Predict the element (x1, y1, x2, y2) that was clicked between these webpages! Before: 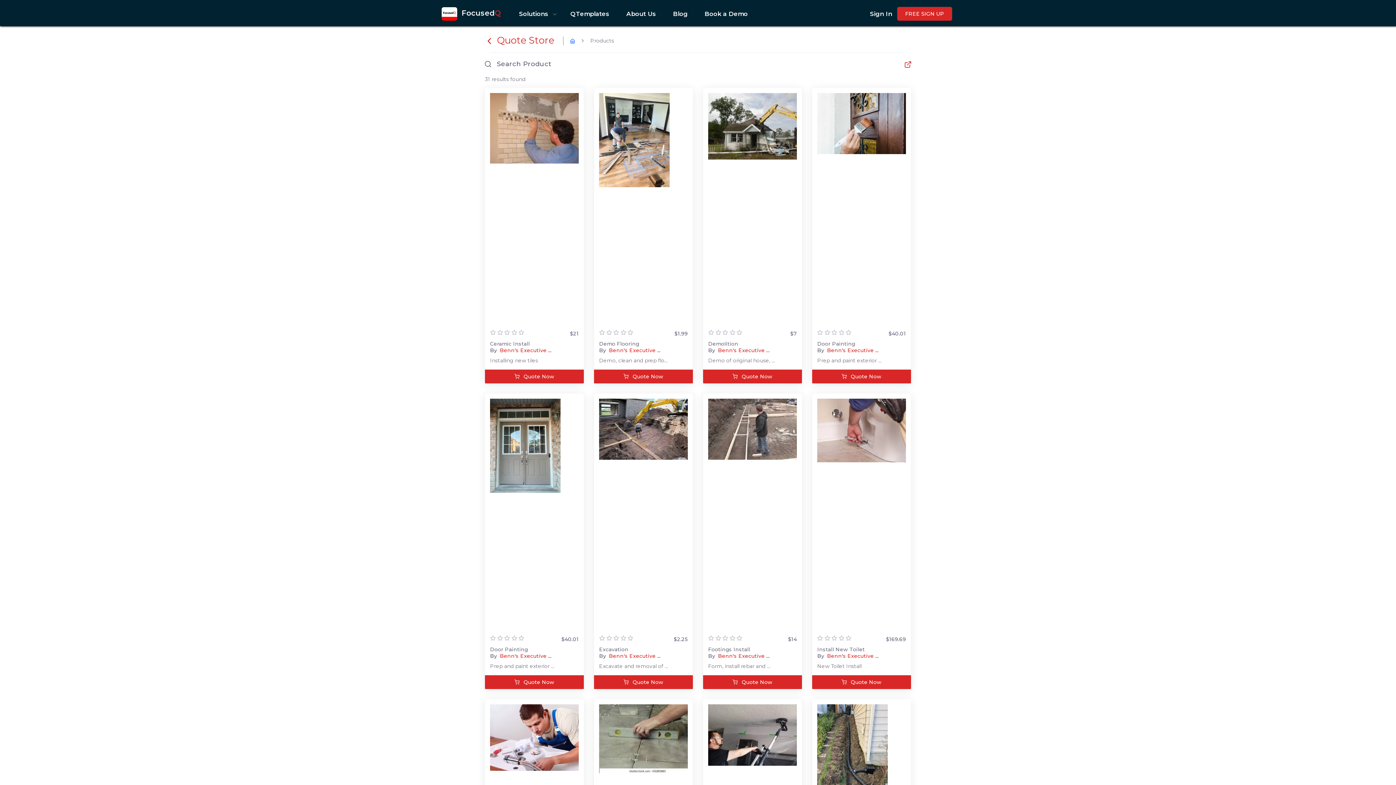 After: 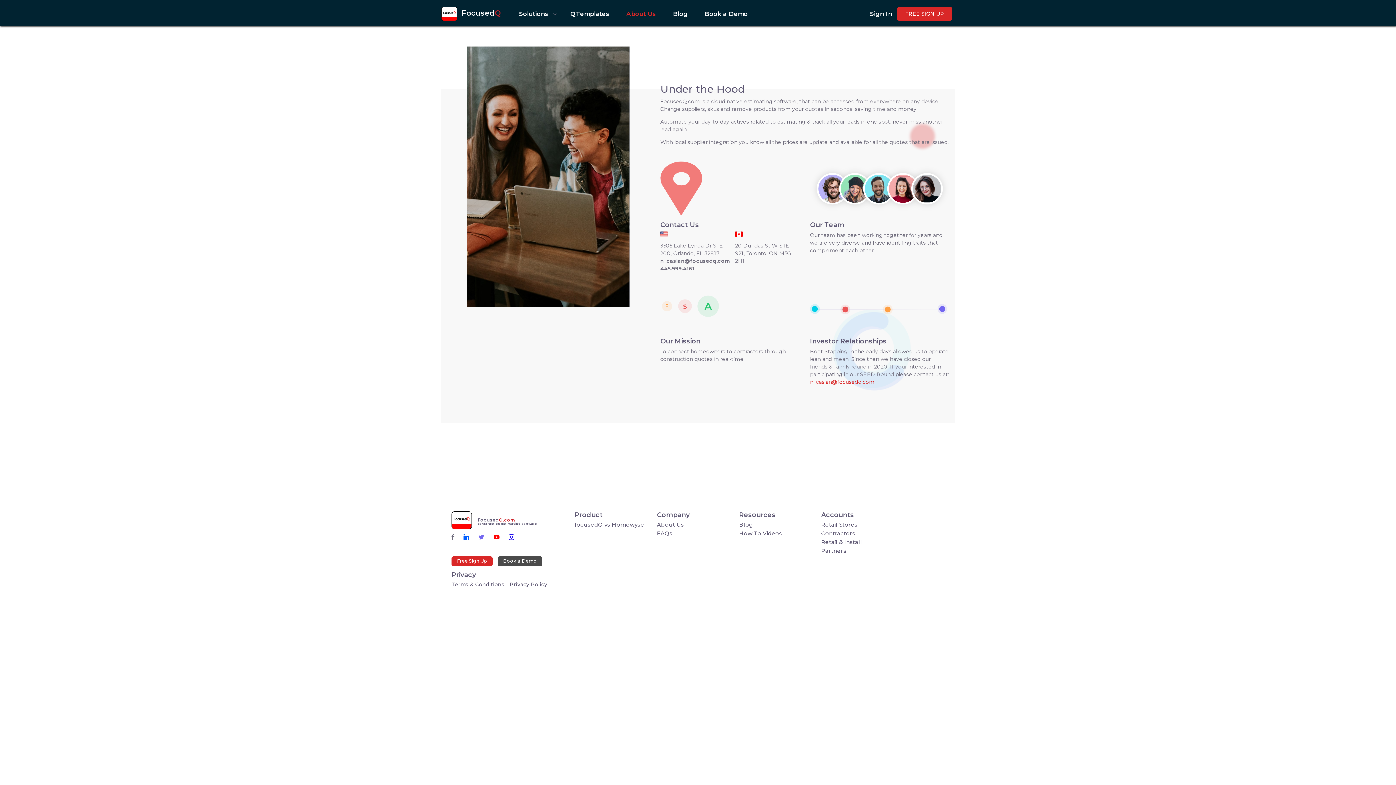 Action: bbox: (623, 5, 658, 22) label: About Us